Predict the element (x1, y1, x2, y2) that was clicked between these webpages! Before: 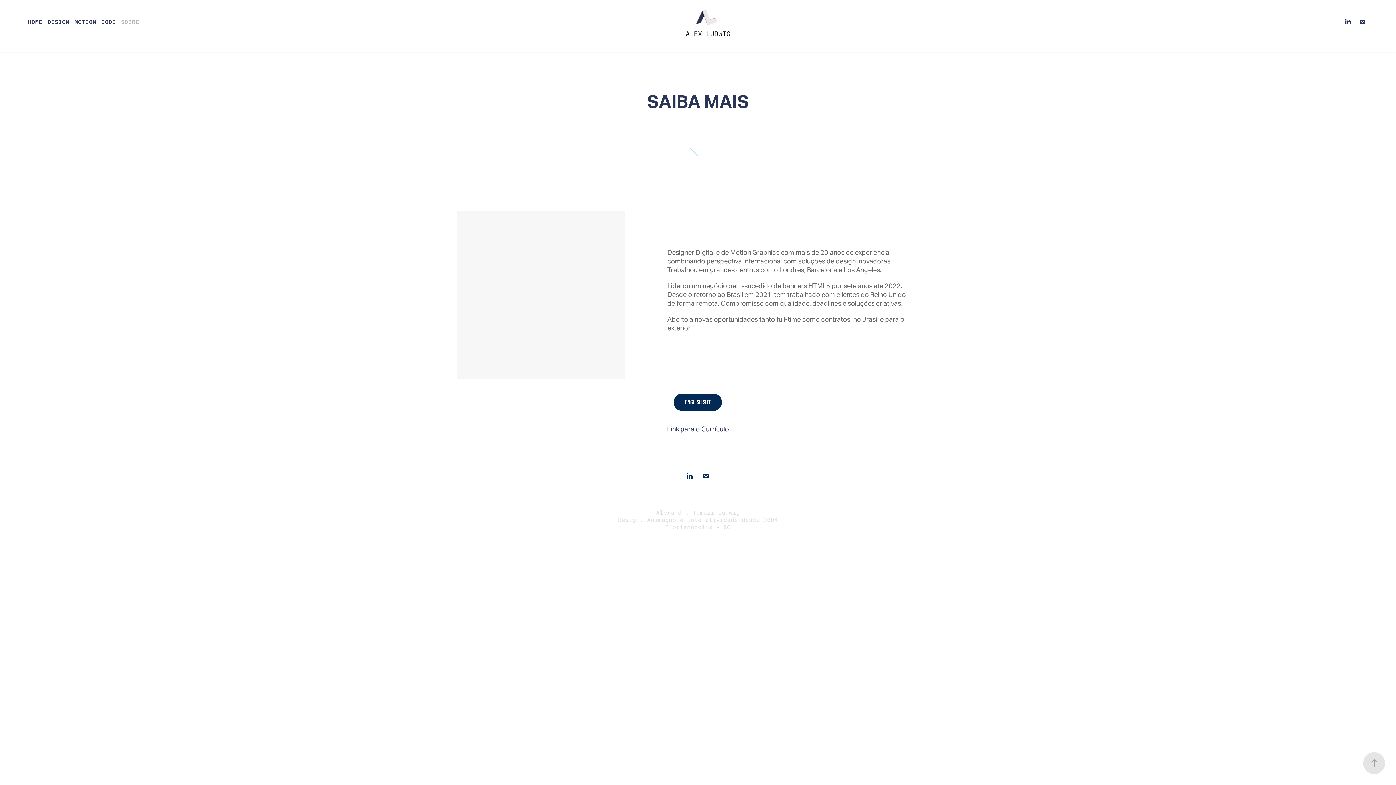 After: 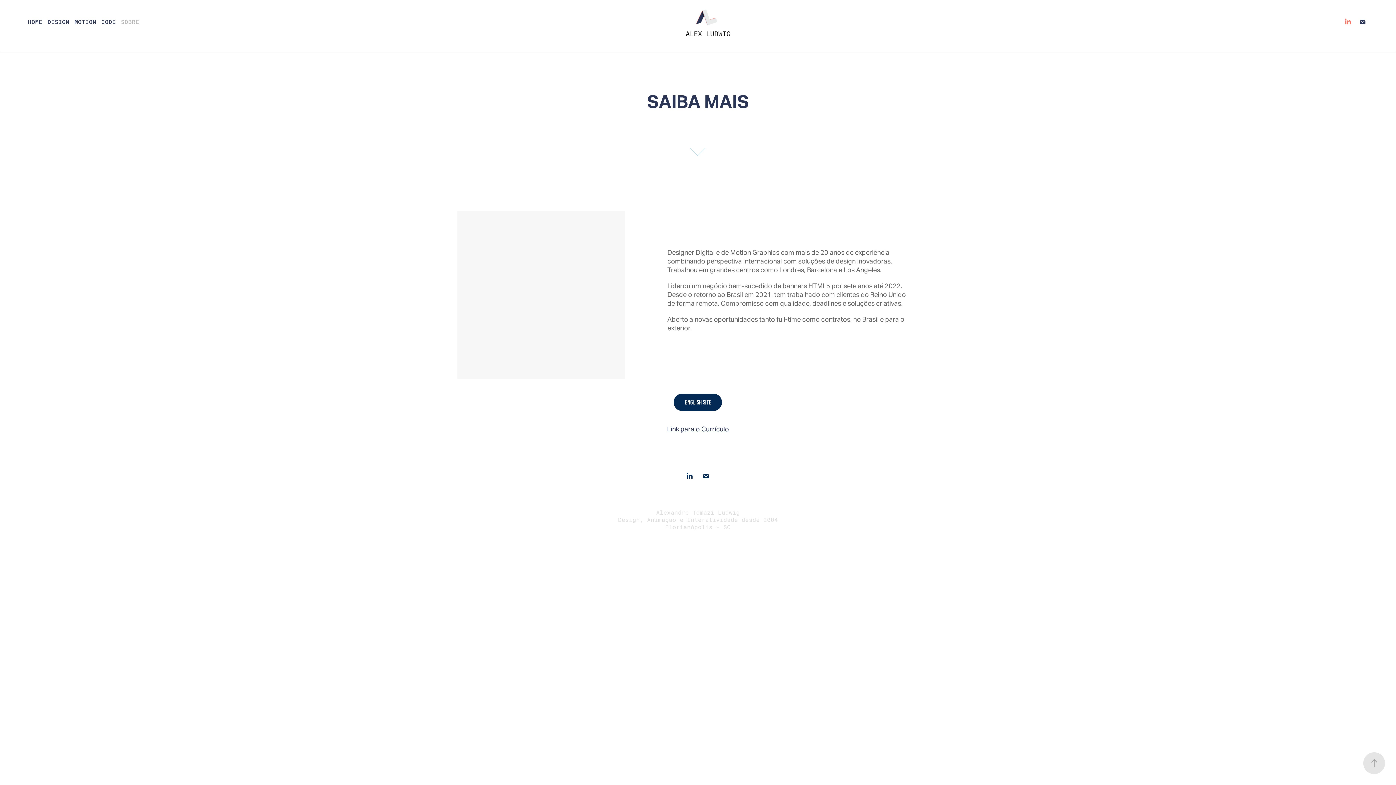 Action: bbox: (1342, 16, 1353, 27)